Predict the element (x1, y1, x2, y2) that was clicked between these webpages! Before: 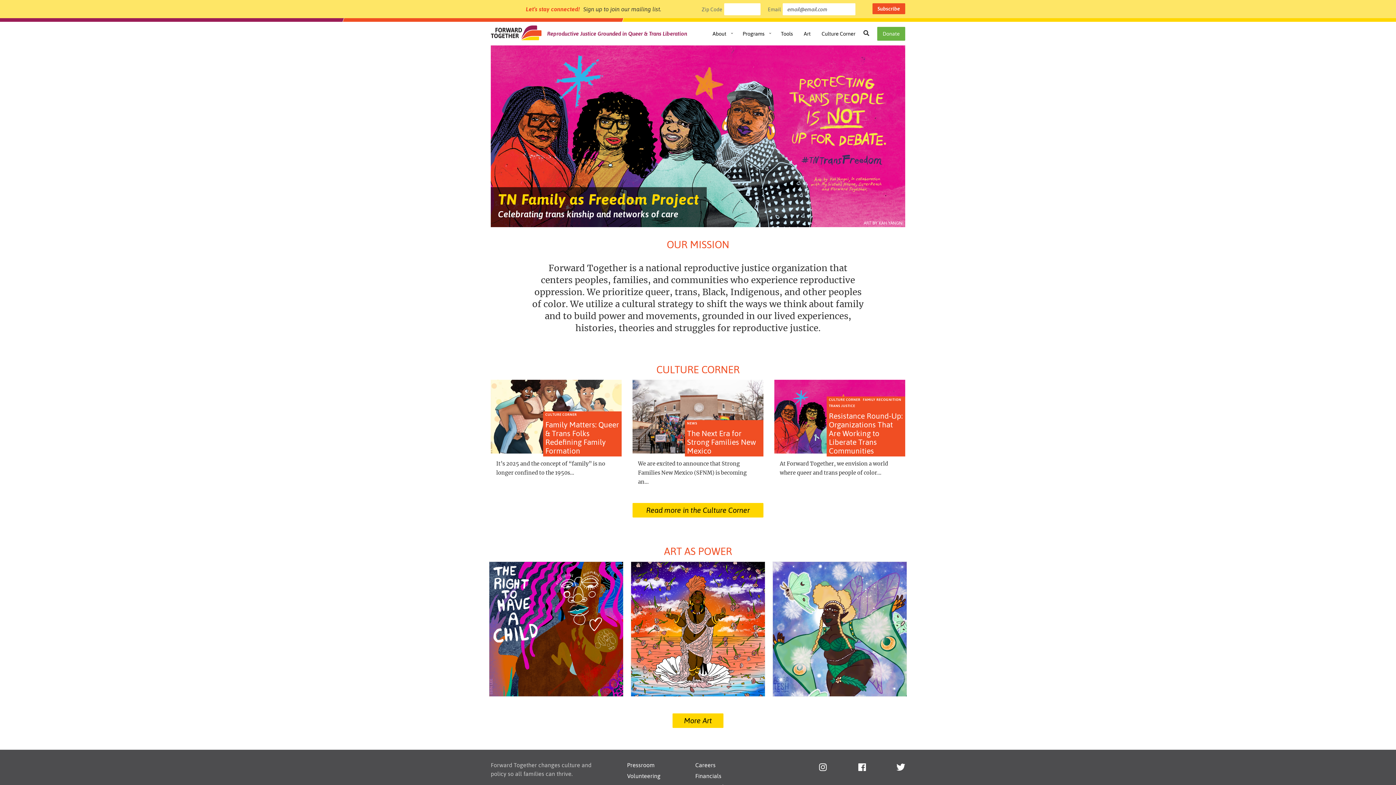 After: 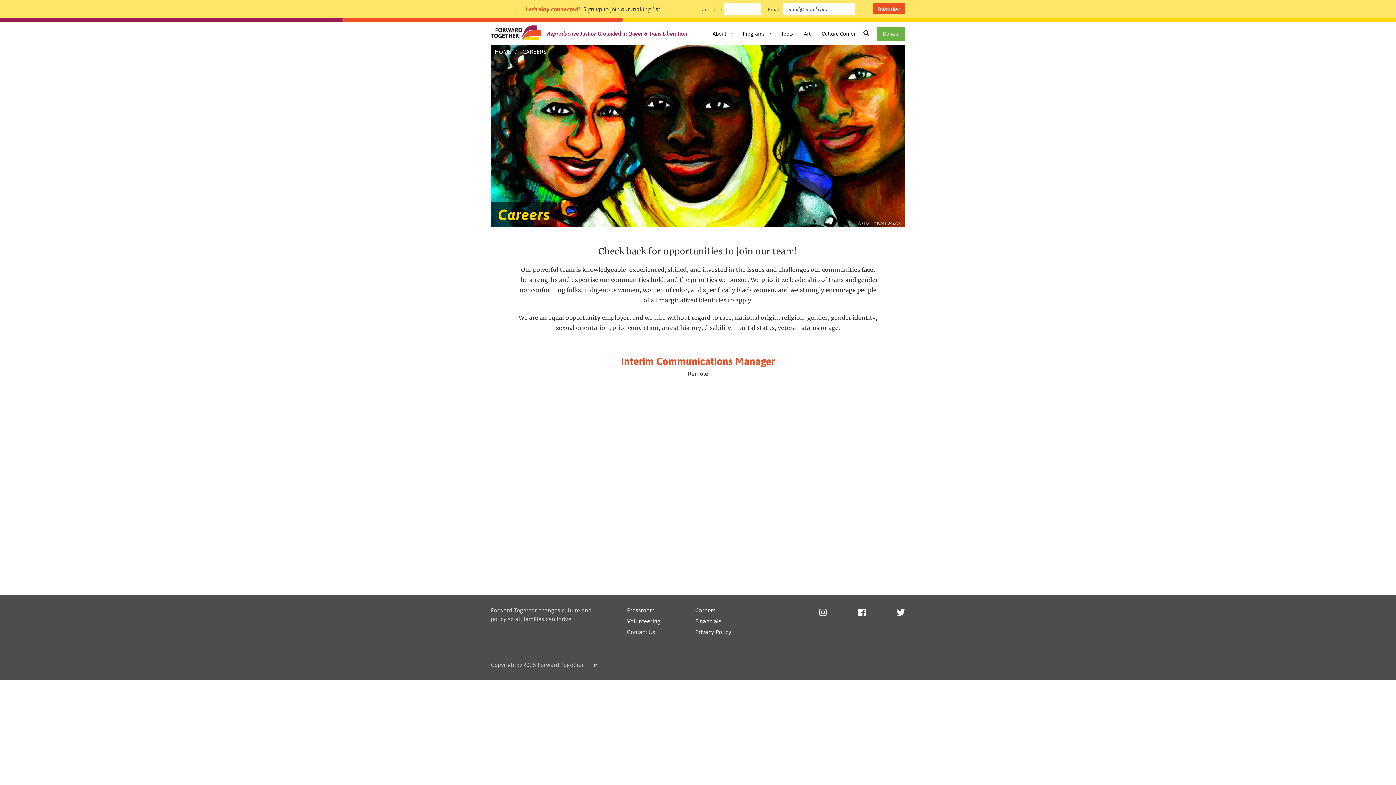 Action: bbox: (695, 762, 715, 768) label: Careers